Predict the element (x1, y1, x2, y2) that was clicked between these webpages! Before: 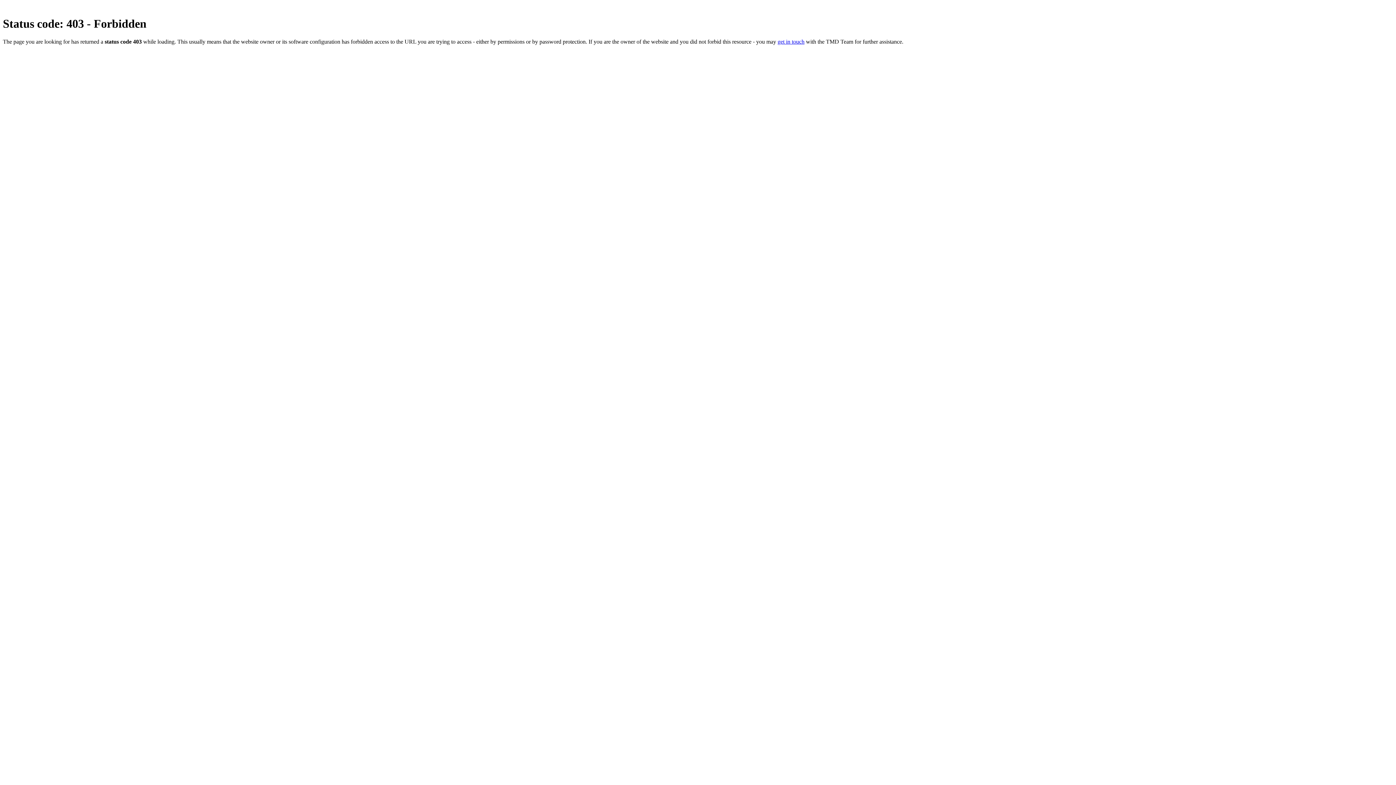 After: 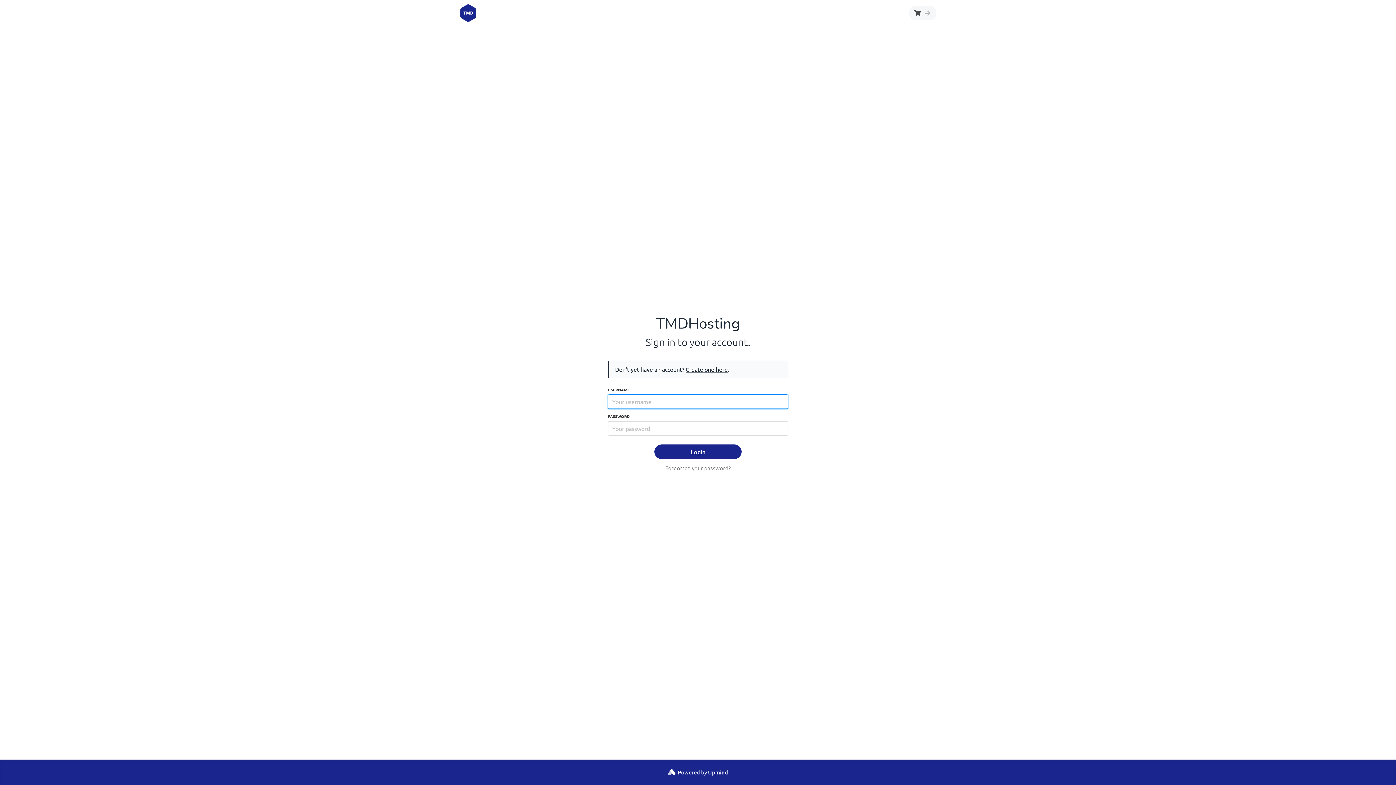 Action: bbox: (777, 38, 804, 44) label: get in touch